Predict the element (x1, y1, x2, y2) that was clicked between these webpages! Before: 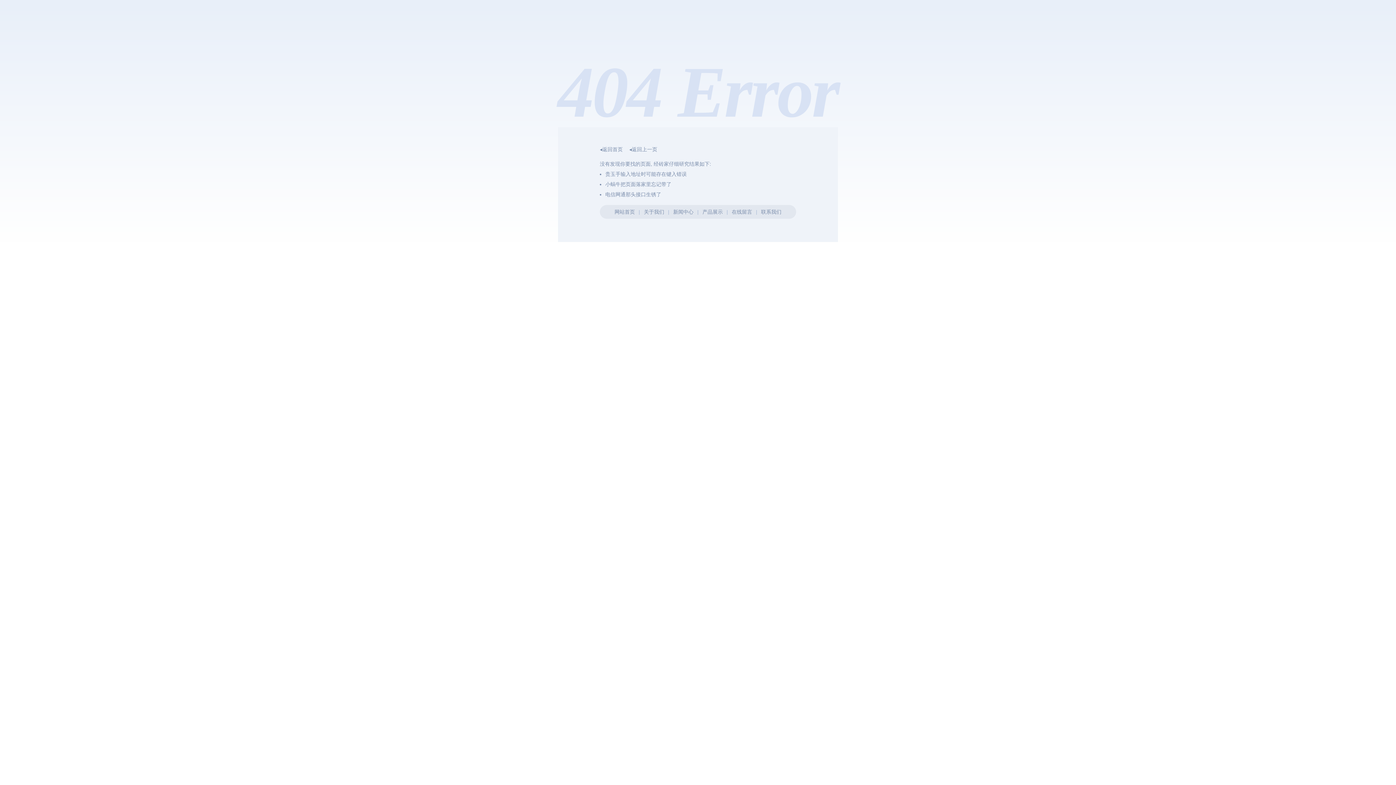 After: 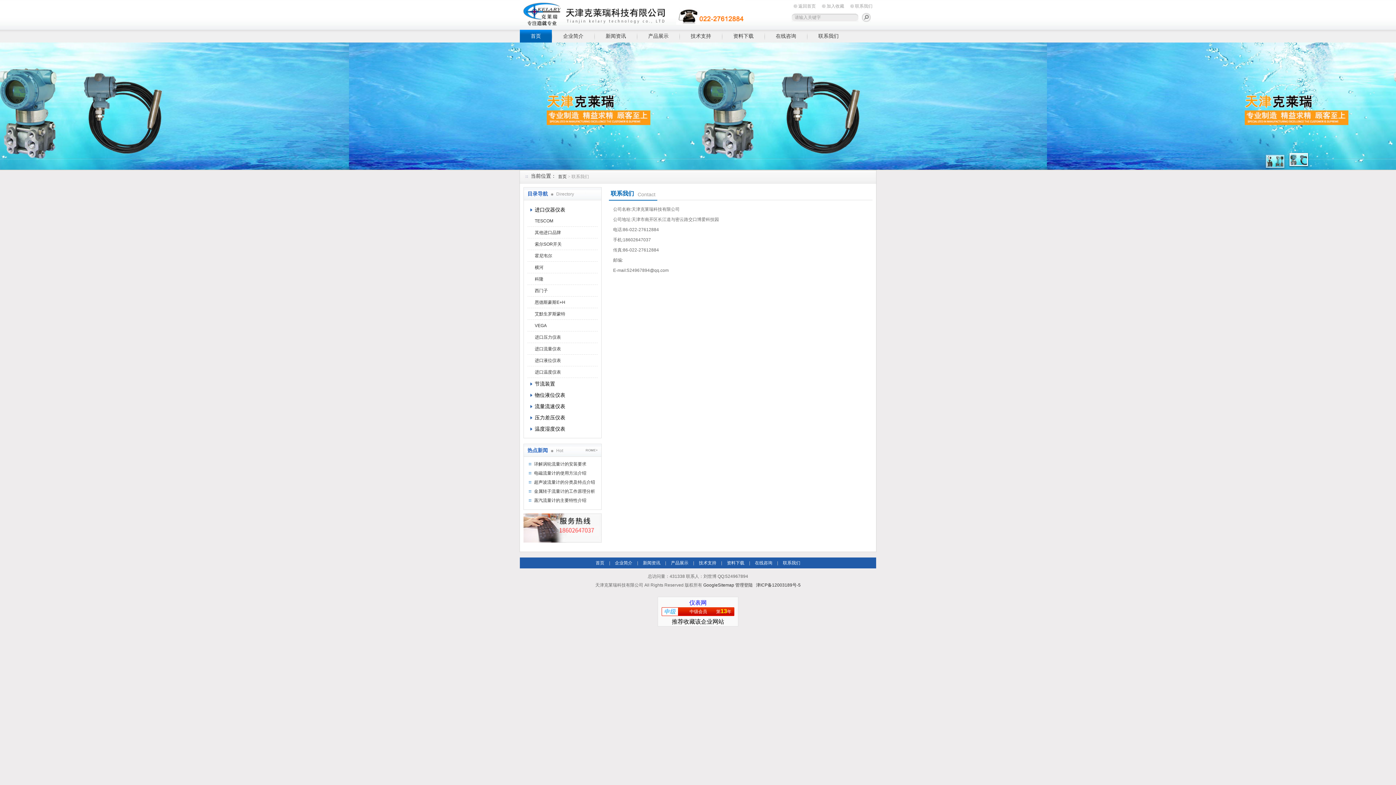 Action: bbox: (761, 209, 781, 214) label: 联系我们